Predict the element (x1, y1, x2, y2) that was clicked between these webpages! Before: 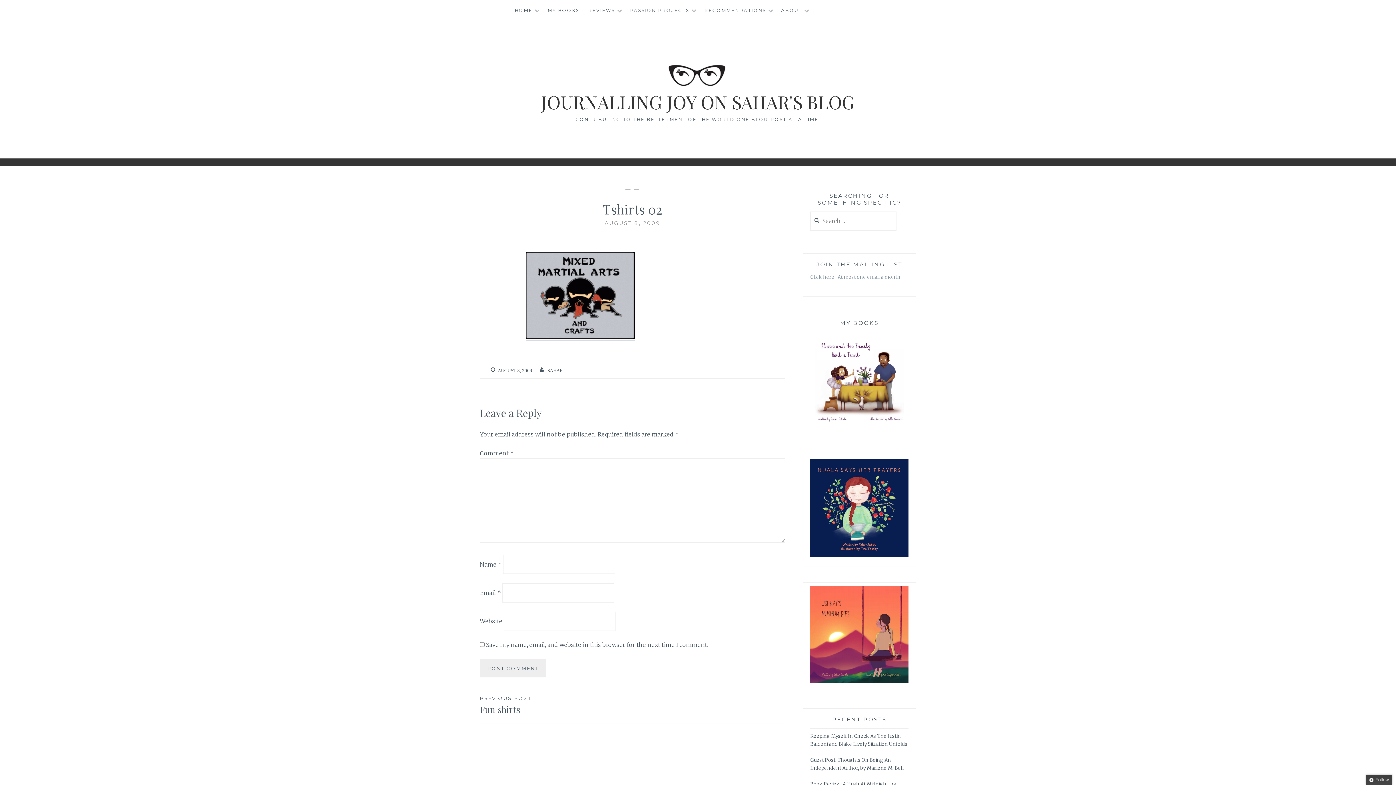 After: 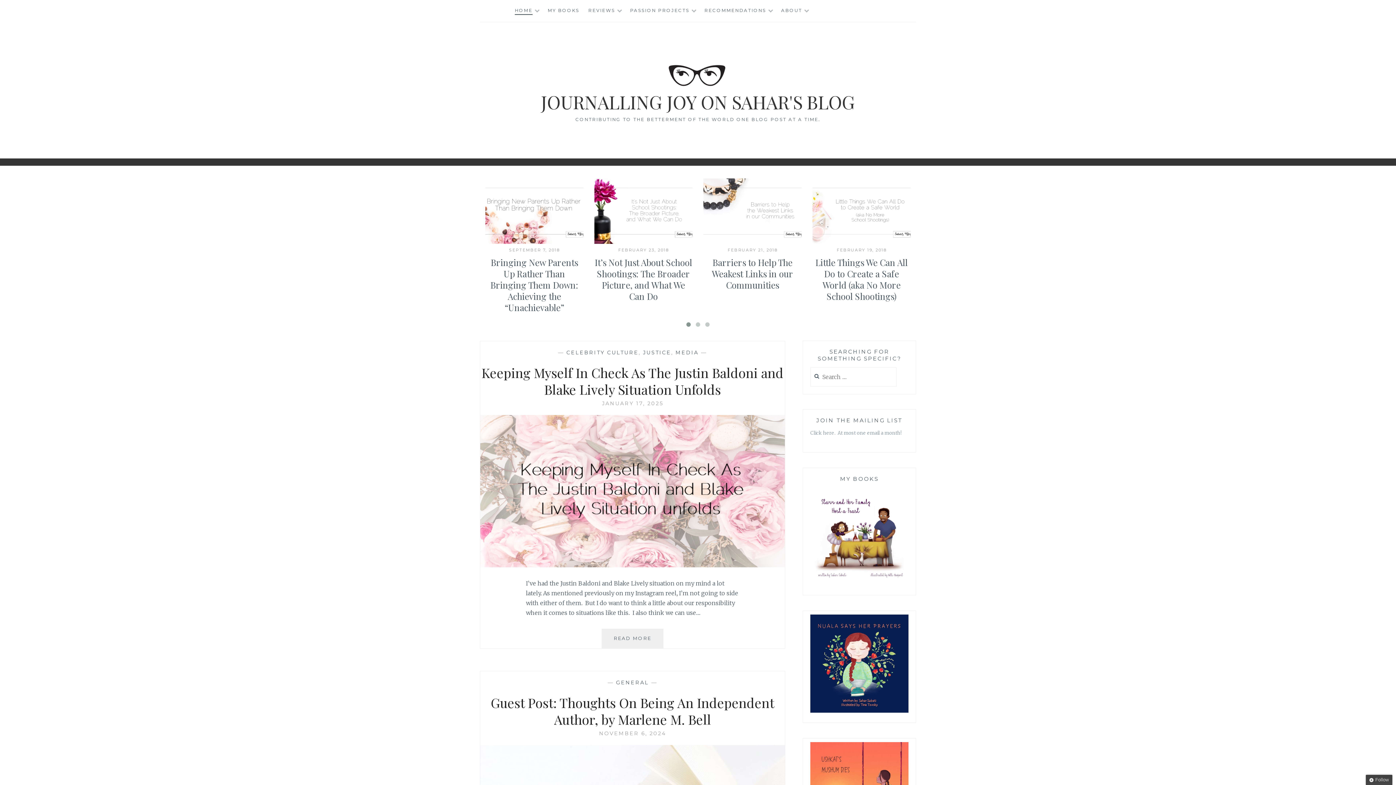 Action: bbox: (662, 84, 733, 91)